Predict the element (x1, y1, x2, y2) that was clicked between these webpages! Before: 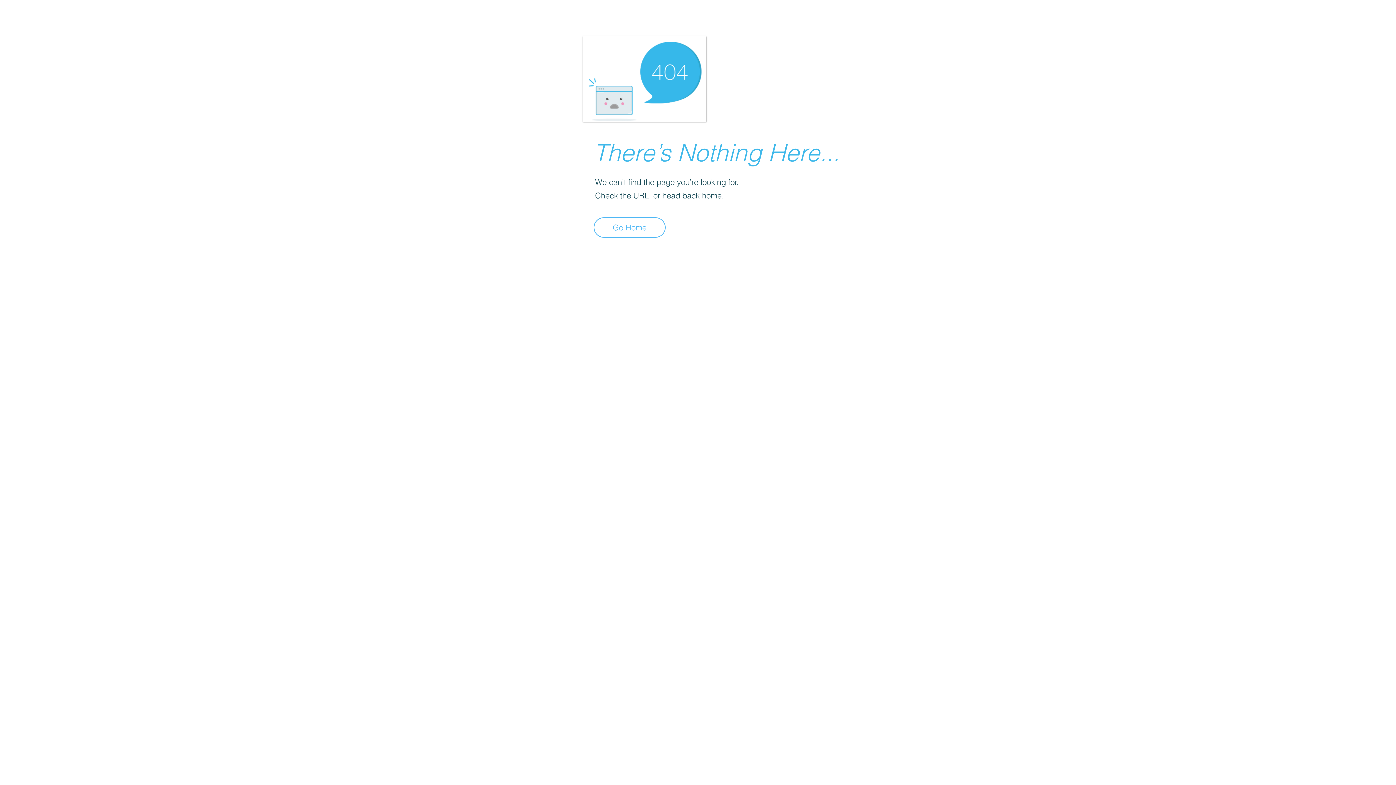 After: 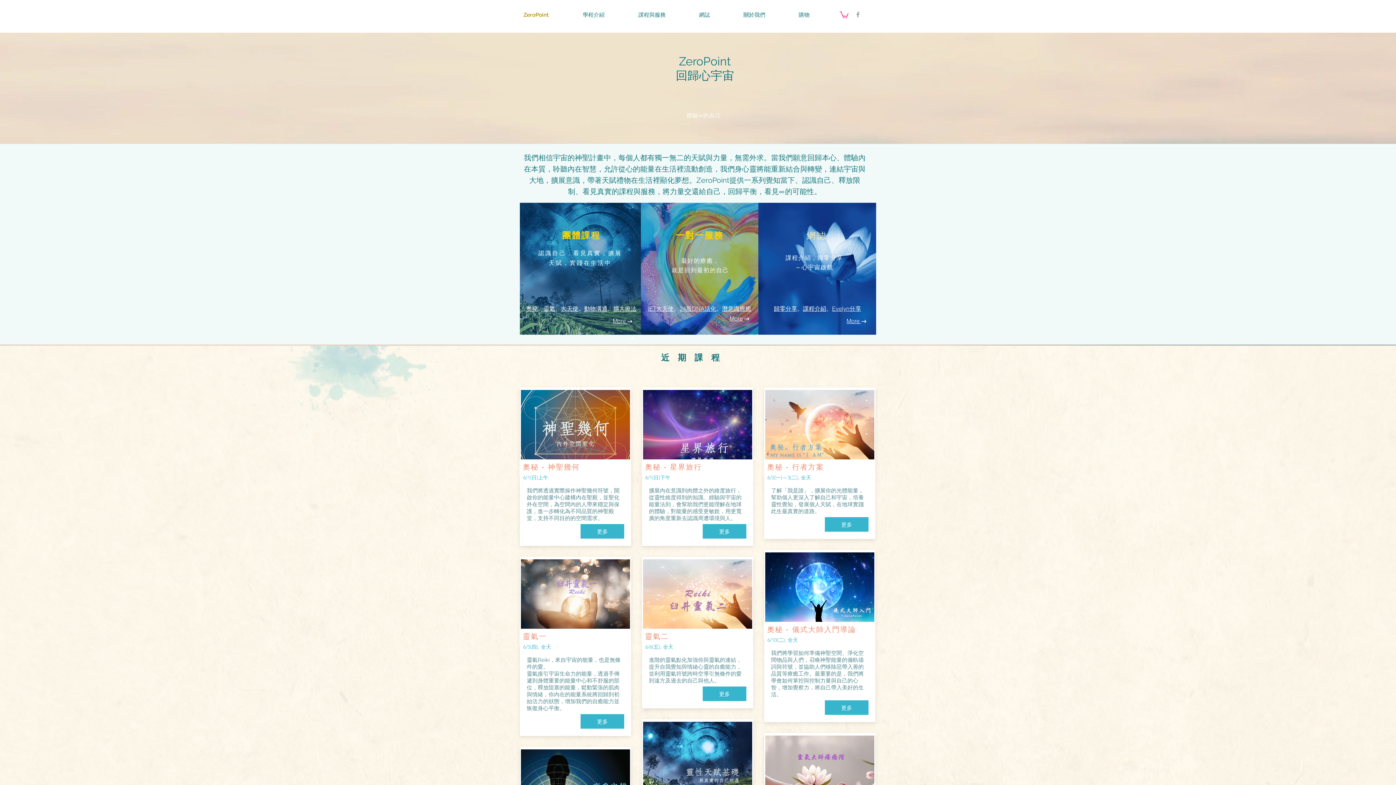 Action: label: Go Home bbox: (593, 217, 665, 237)